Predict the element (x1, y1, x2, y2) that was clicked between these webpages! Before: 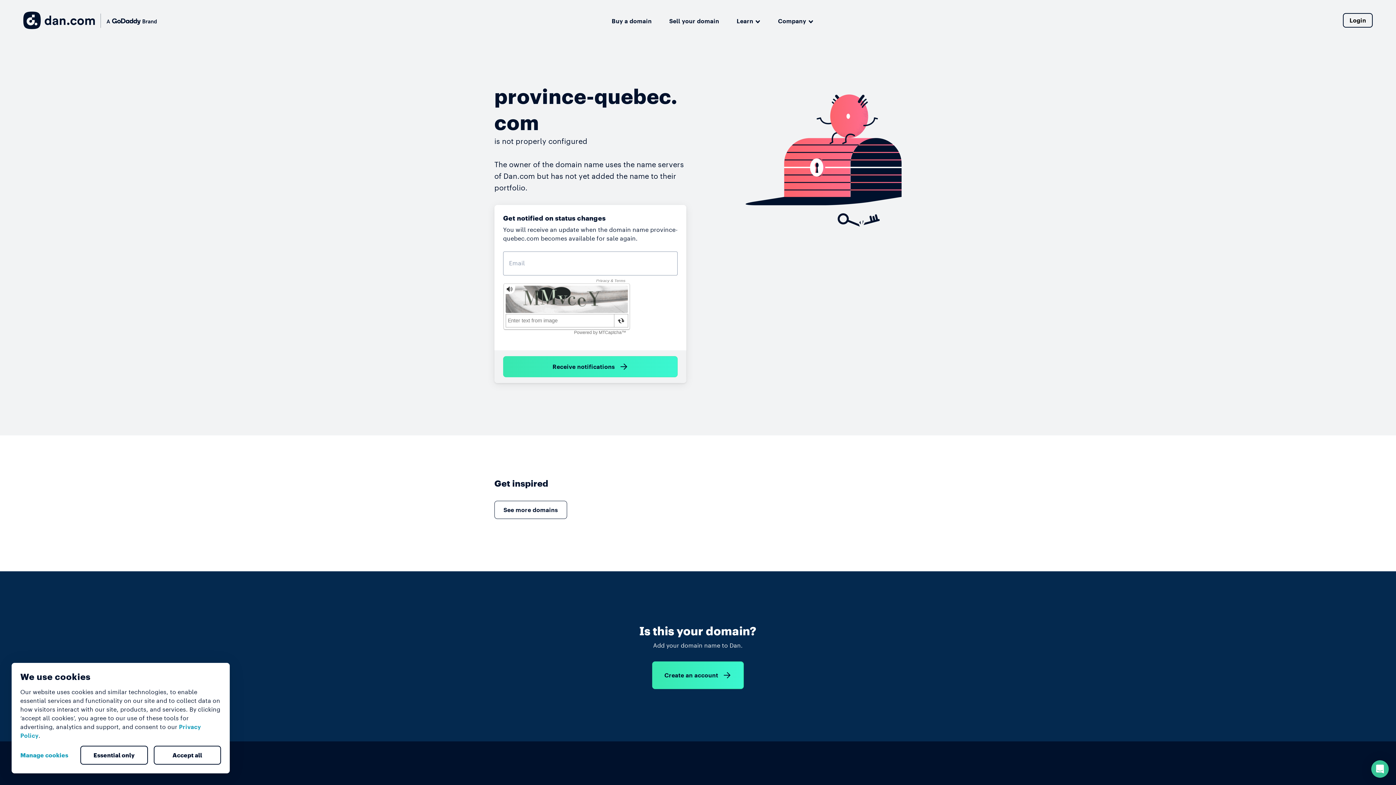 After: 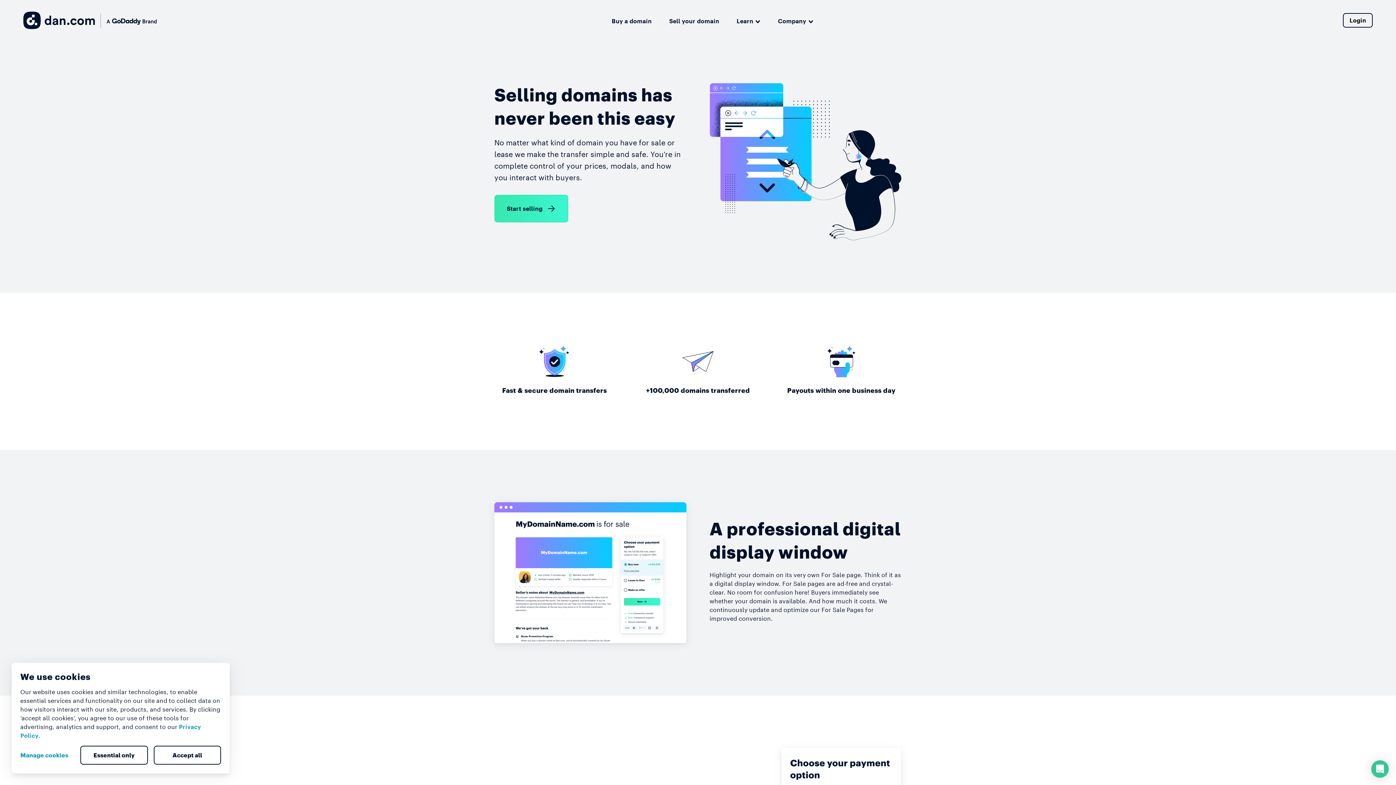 Action: label: Sell your domain bbox: (669, 14, 719, 25)